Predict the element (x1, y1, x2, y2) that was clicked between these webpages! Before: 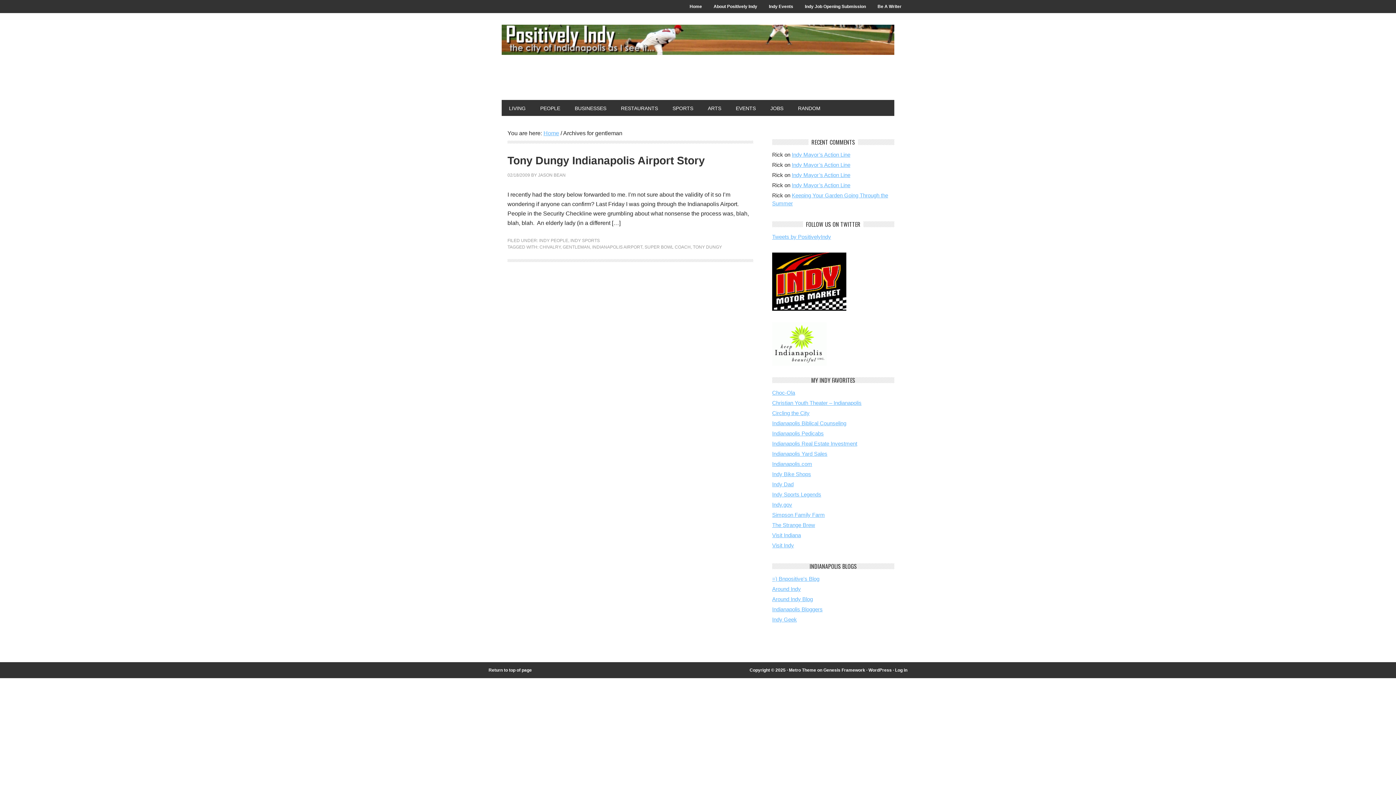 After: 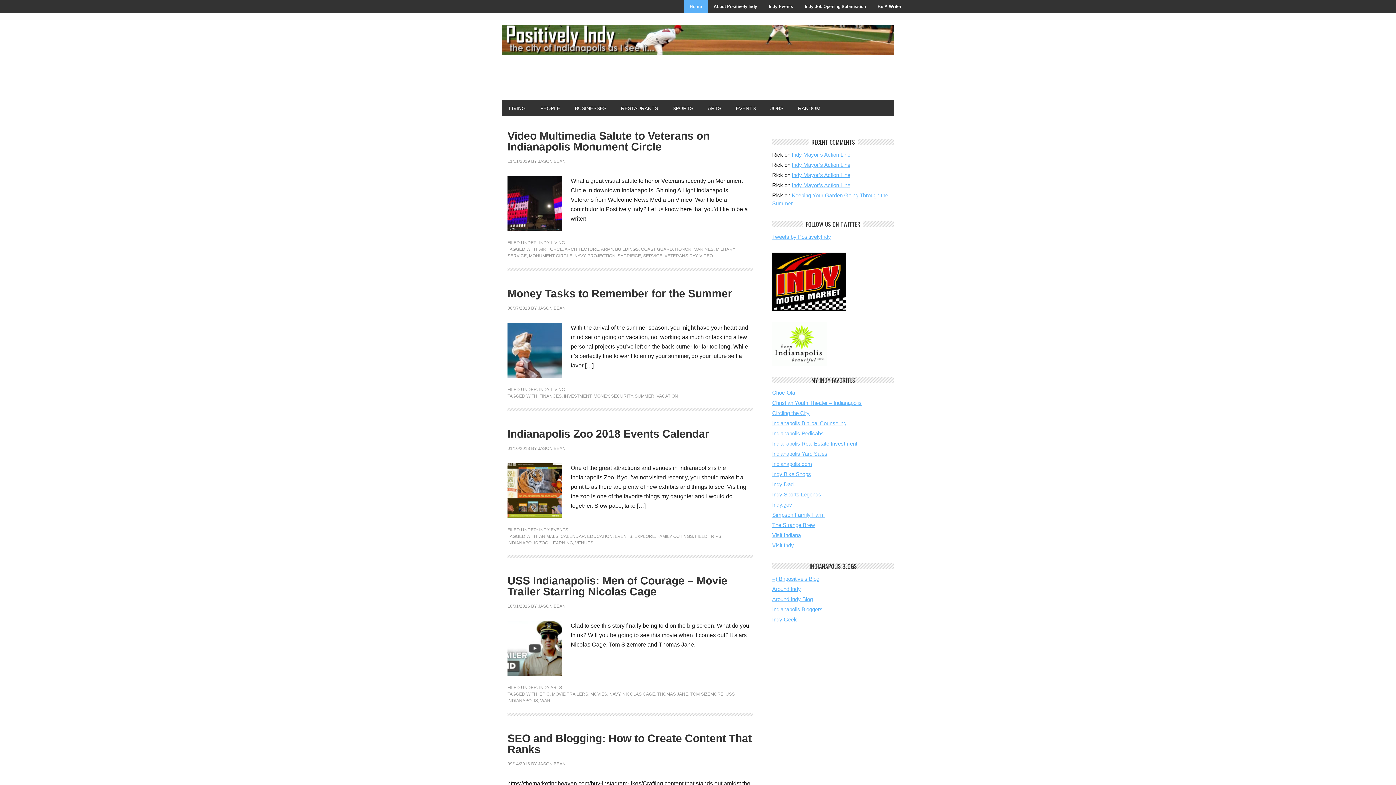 Action: label: Home bbox: (543, 130, 559, 136)